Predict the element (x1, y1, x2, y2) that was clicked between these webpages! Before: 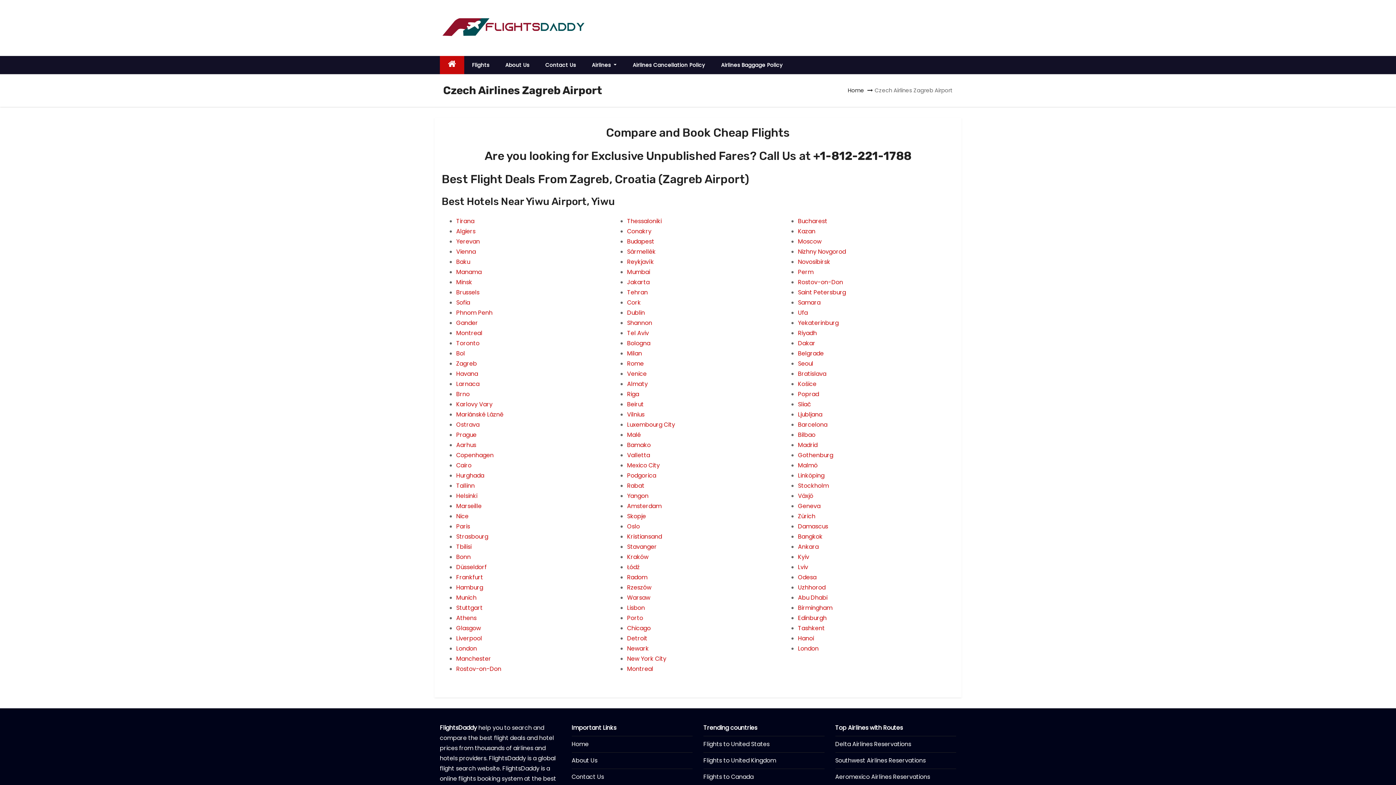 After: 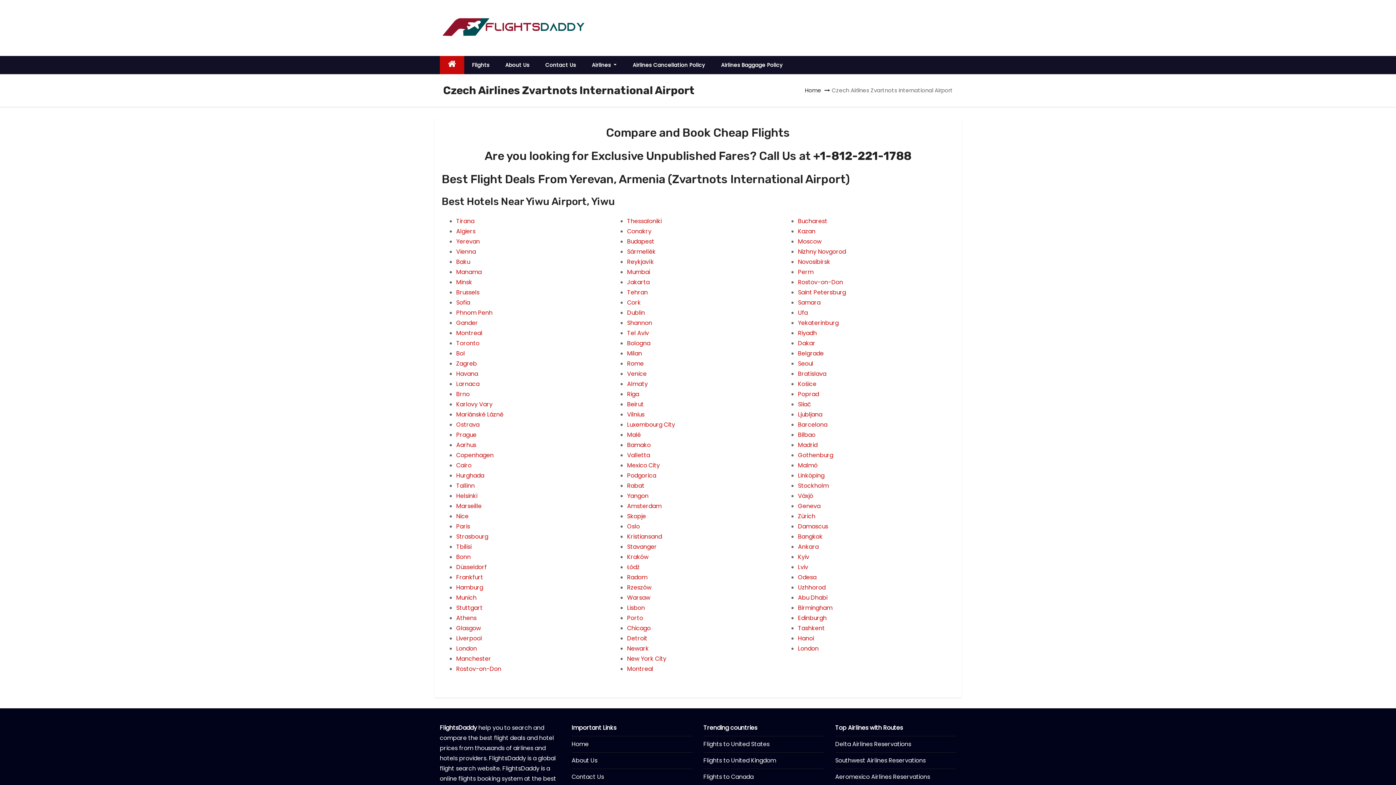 Action: bbox: (456, 237, 480, 245) label: Yerevan